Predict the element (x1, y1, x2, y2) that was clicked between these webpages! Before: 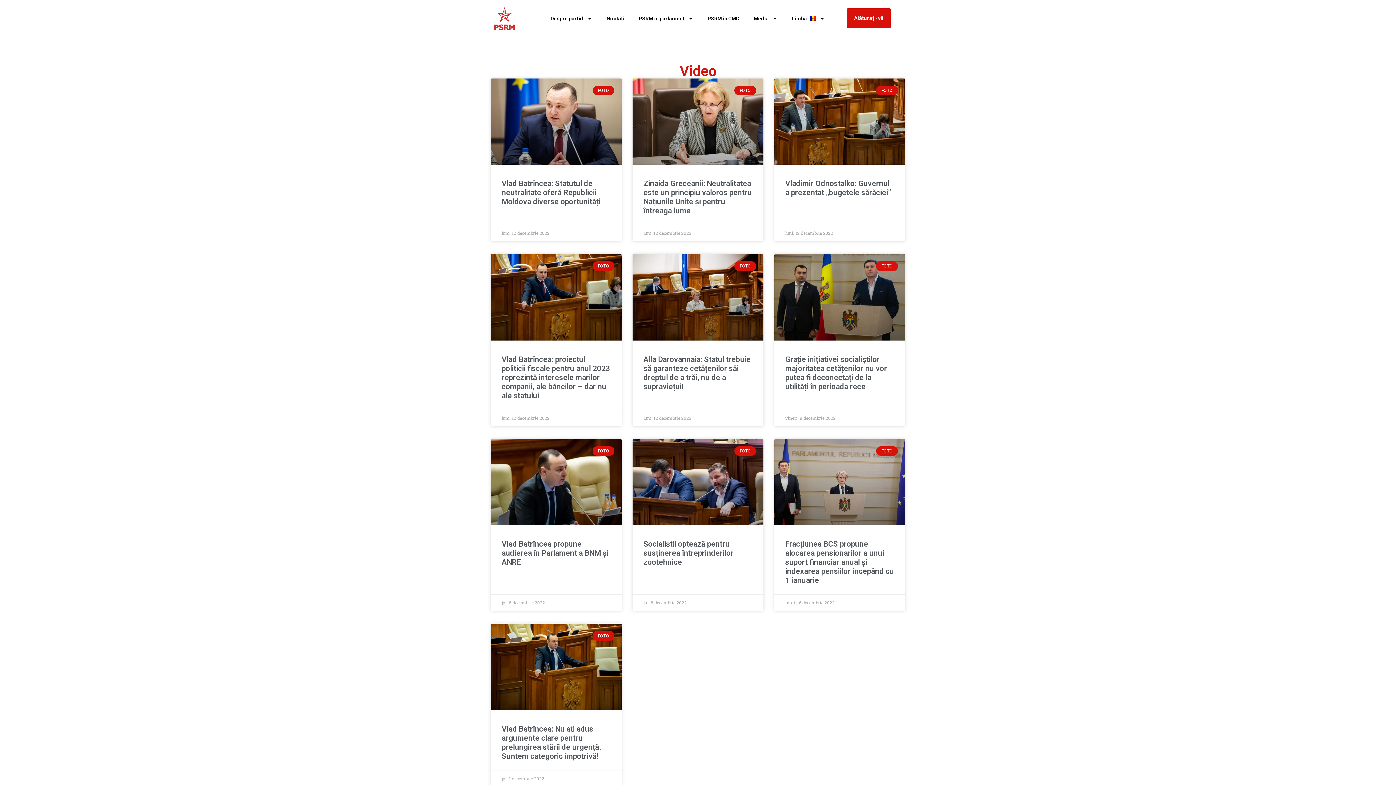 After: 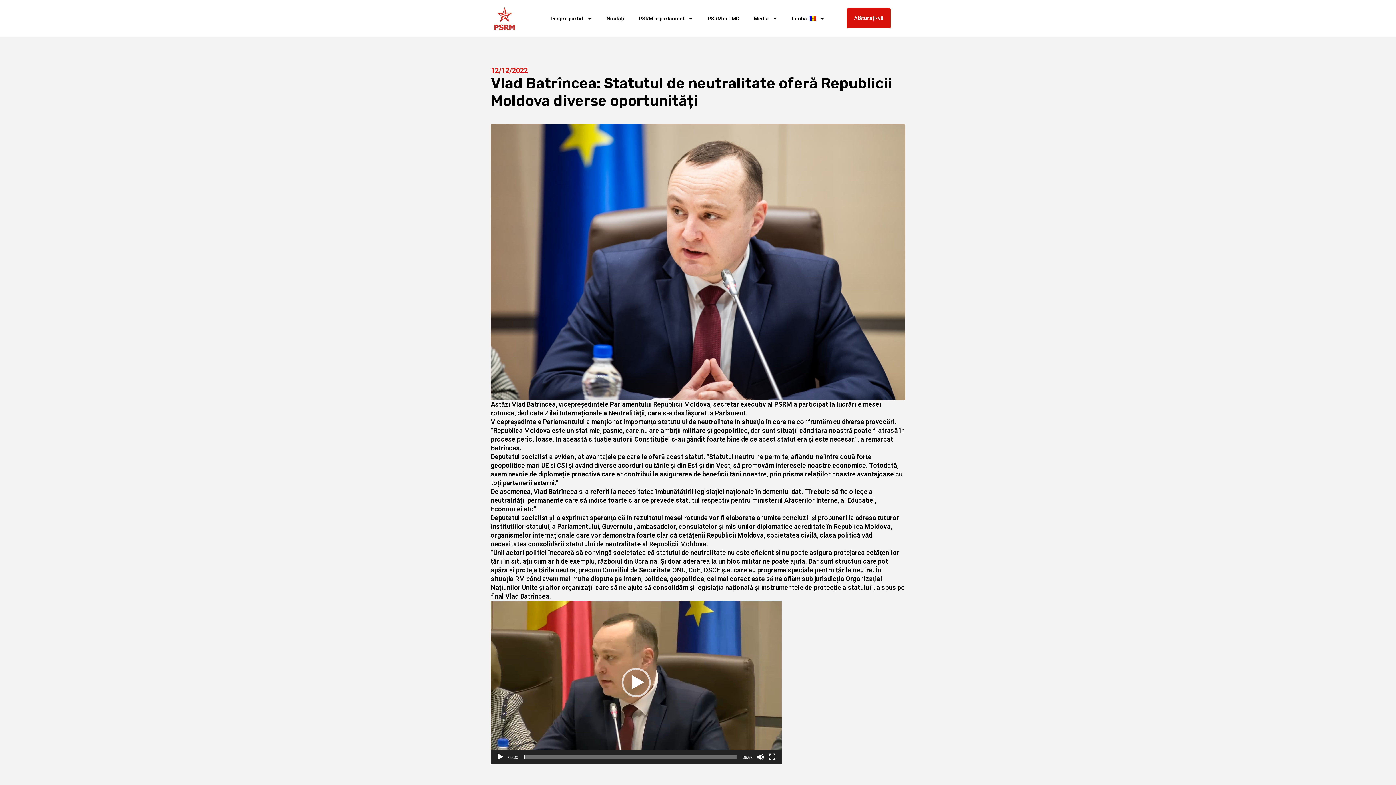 Action: bbox: (490, 78, 621, 164)